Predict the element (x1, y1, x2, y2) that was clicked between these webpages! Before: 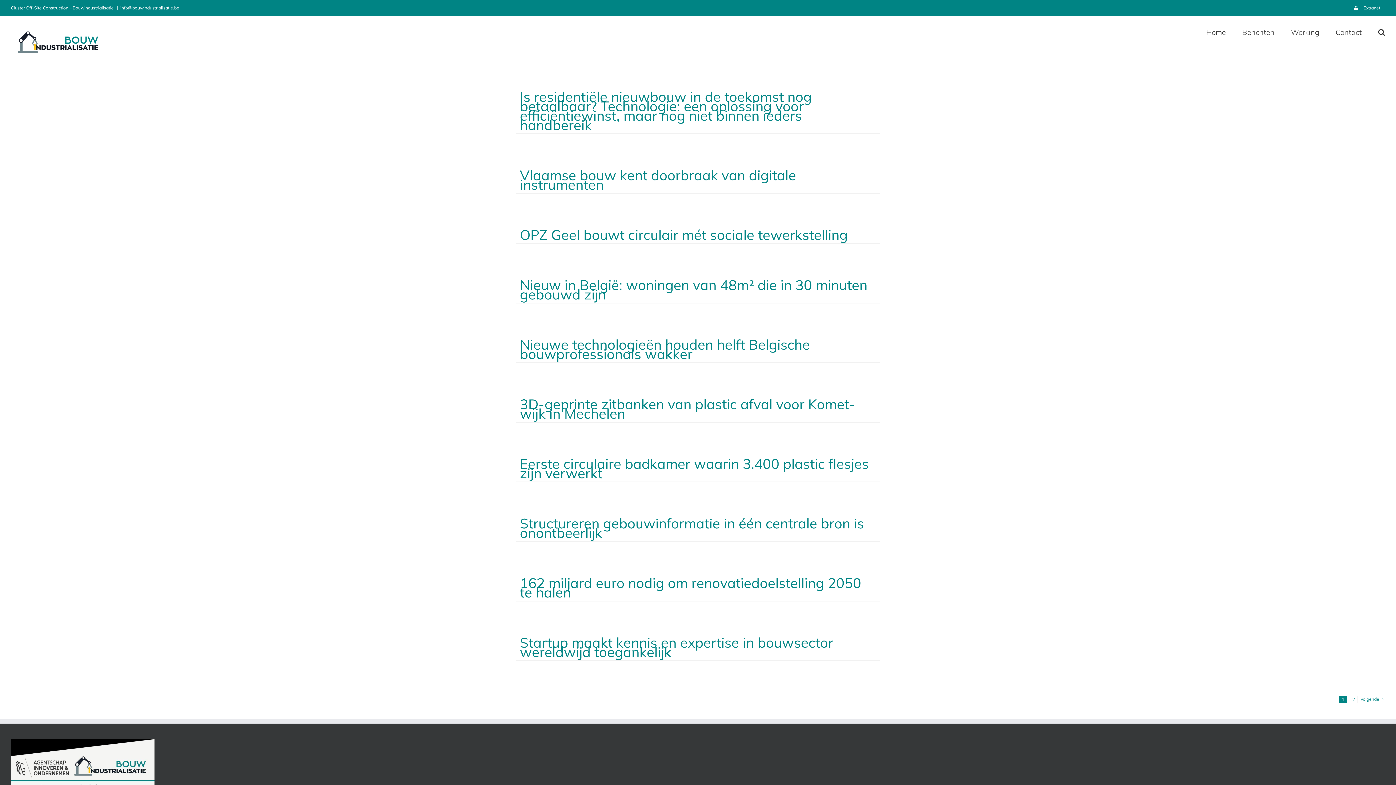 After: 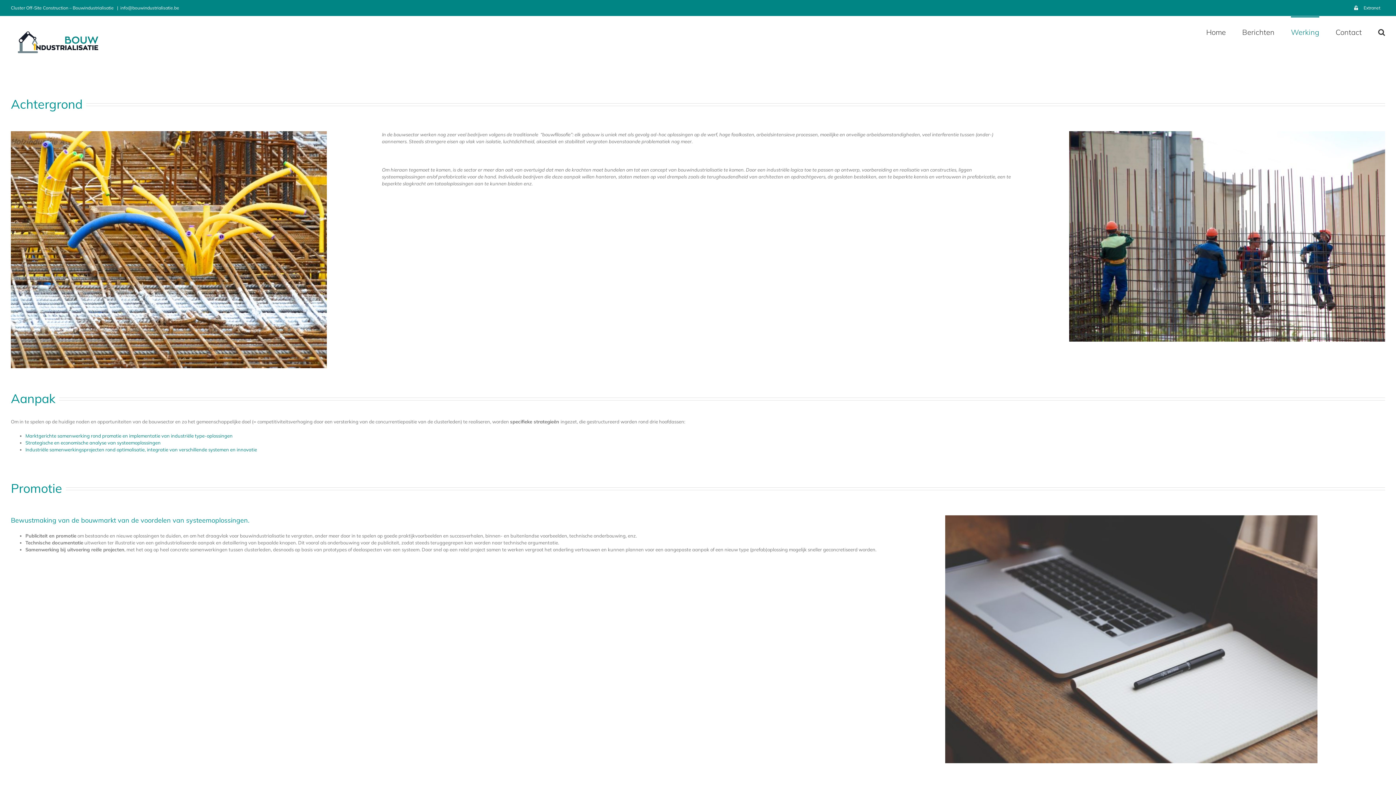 Action: bbox: (1291, 16, 1319, 46) label: Werking